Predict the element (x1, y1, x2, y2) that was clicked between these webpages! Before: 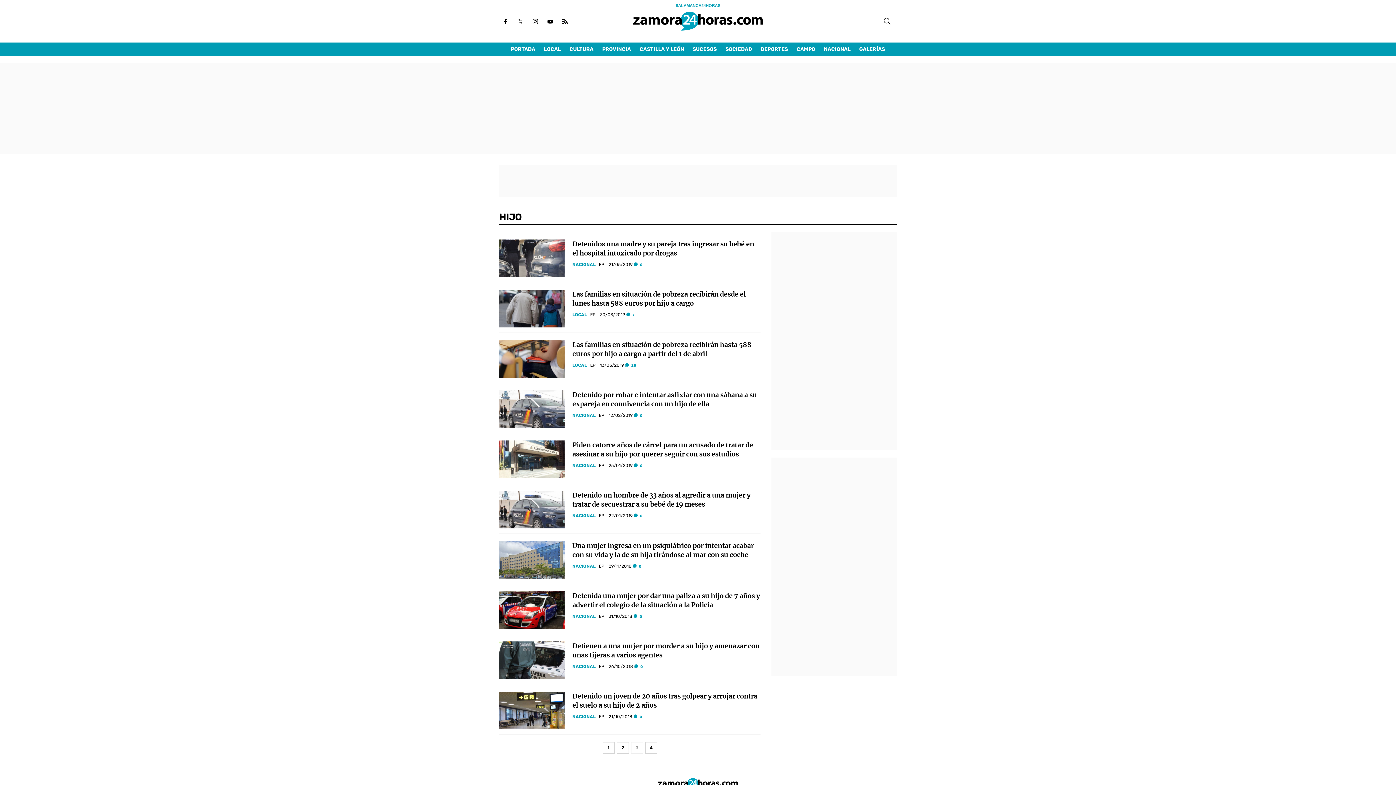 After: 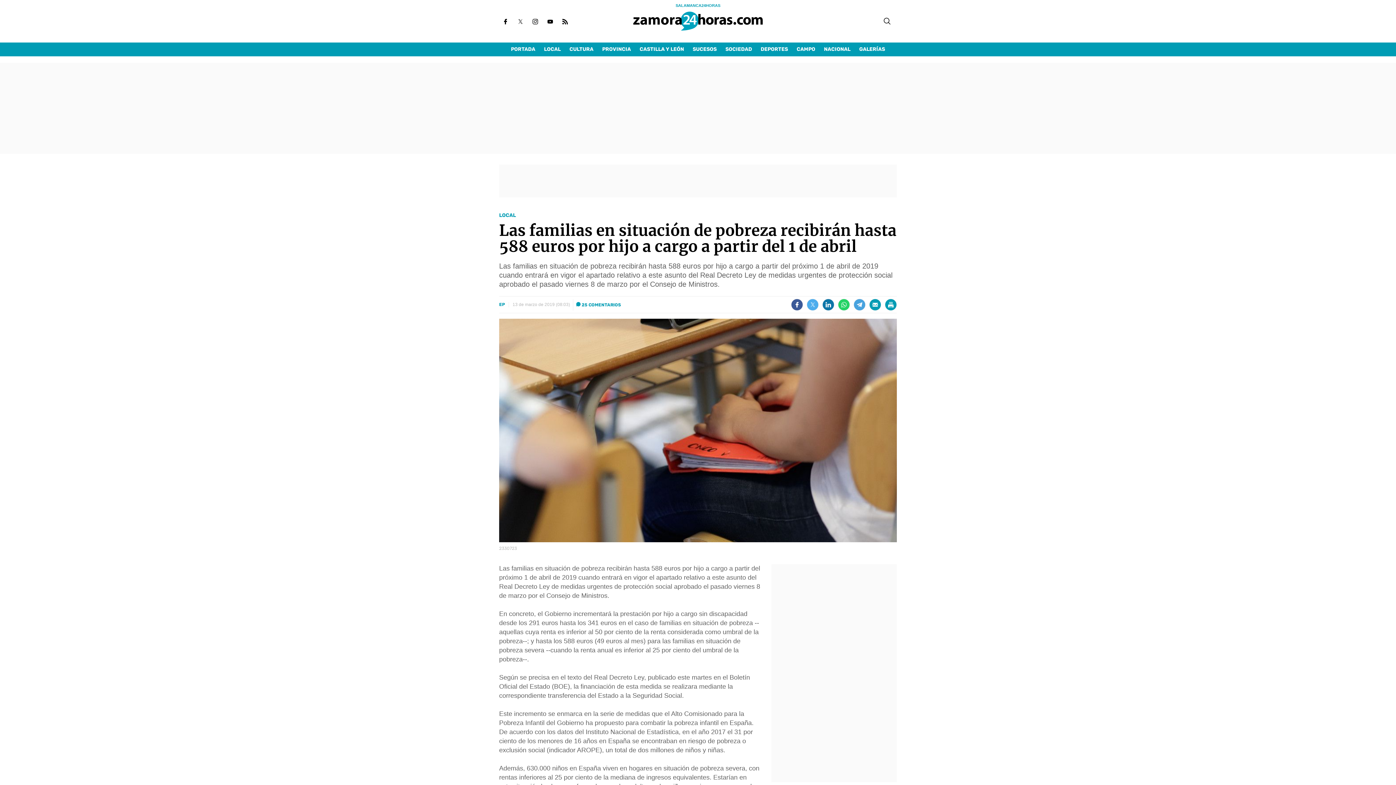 Action: bbox: (499, 340, 564, 377)